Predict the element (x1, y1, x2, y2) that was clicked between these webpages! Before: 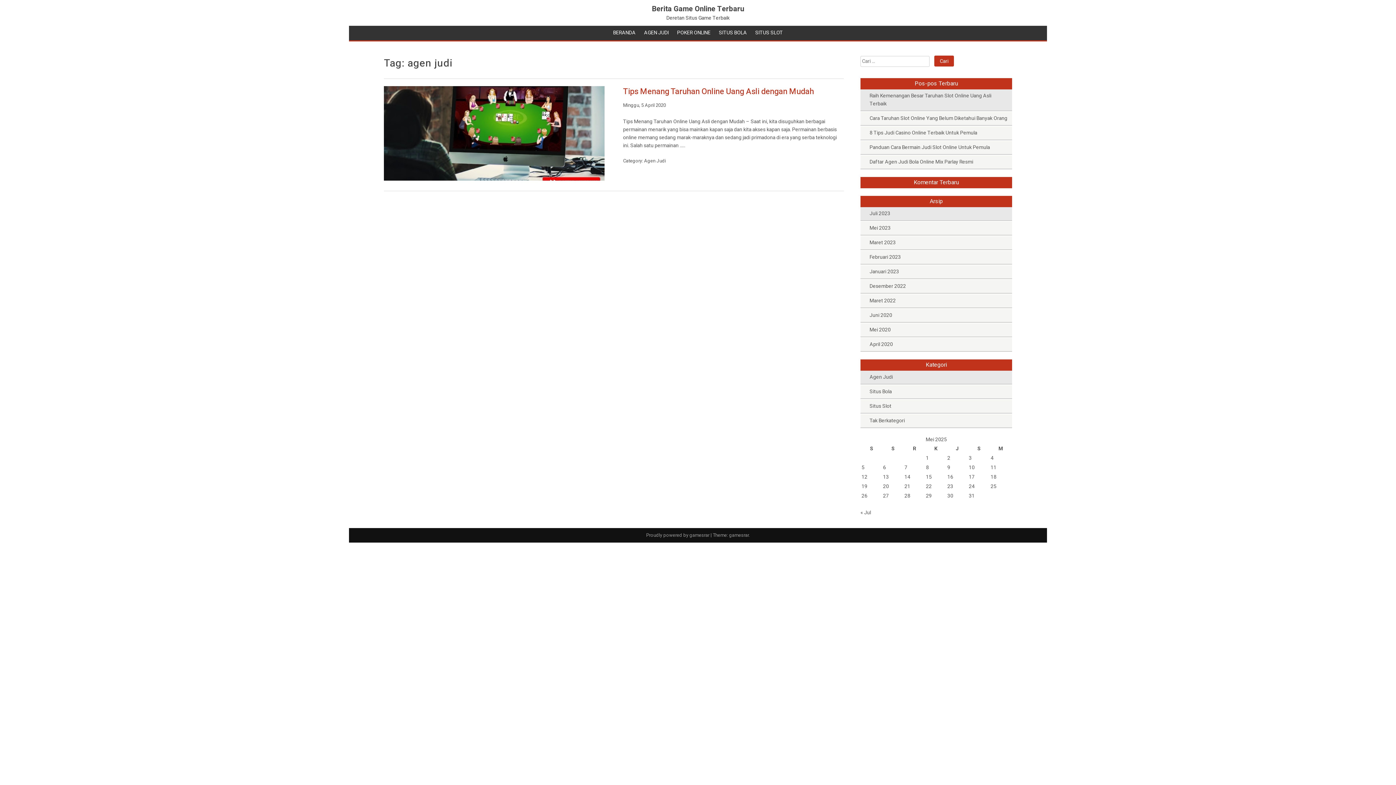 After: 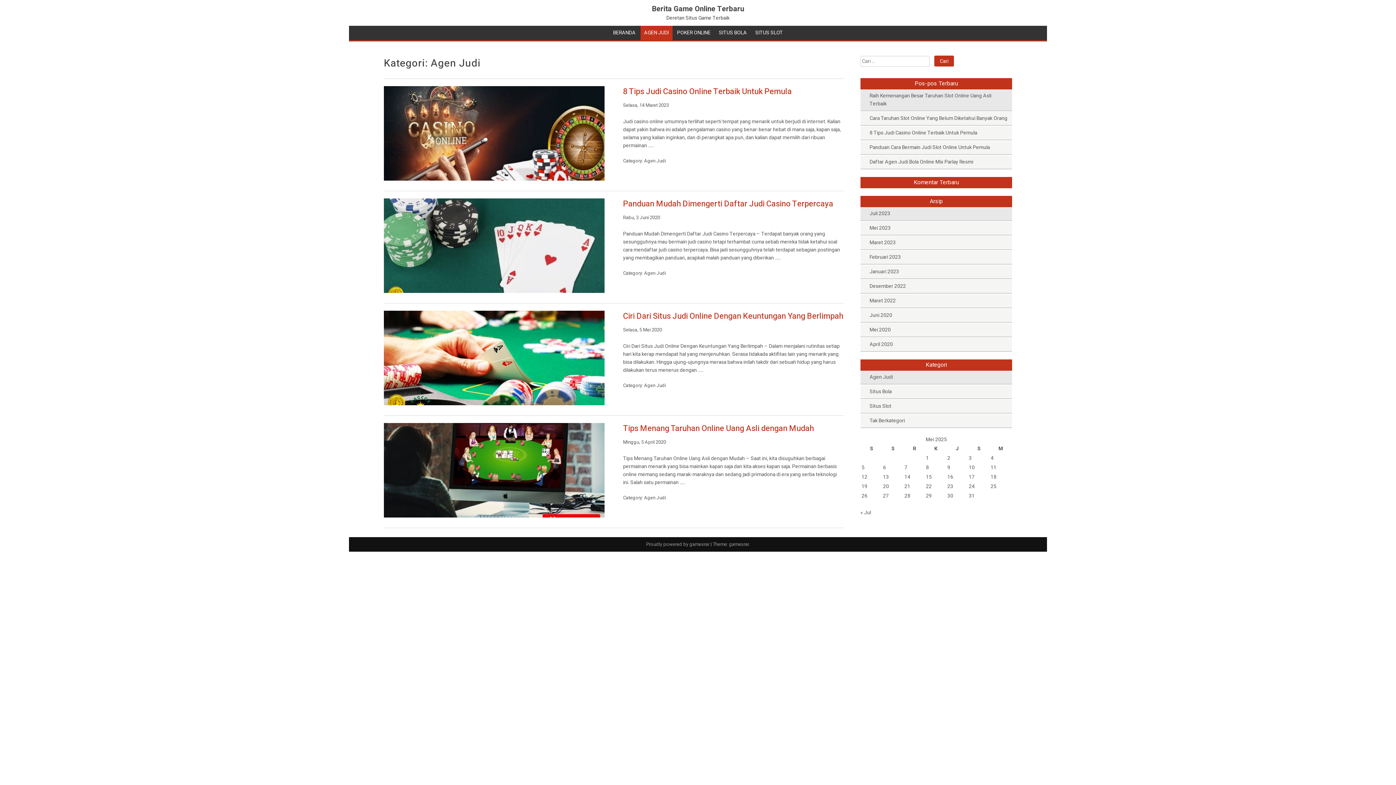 Action: label: Agen Judi bbox: (869, 373, 893, 381)